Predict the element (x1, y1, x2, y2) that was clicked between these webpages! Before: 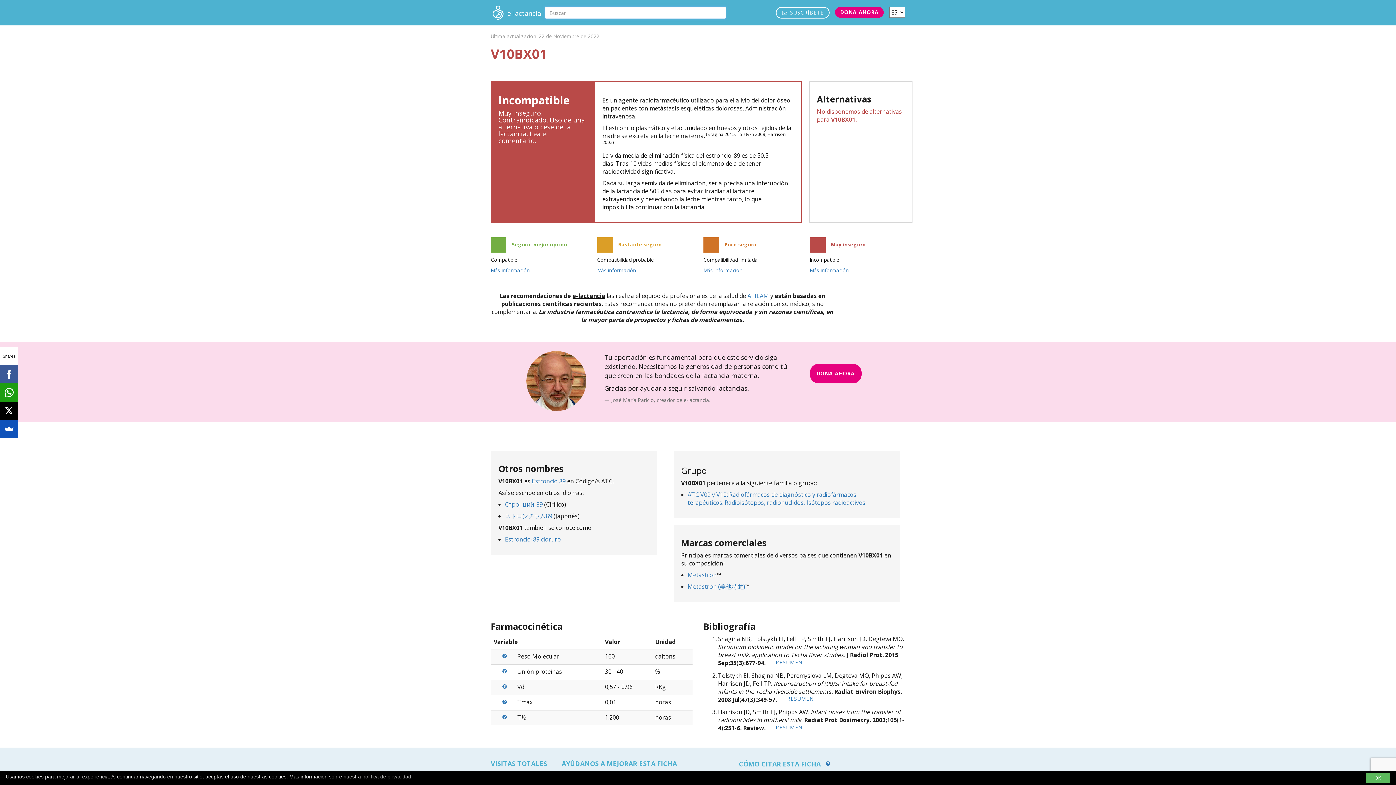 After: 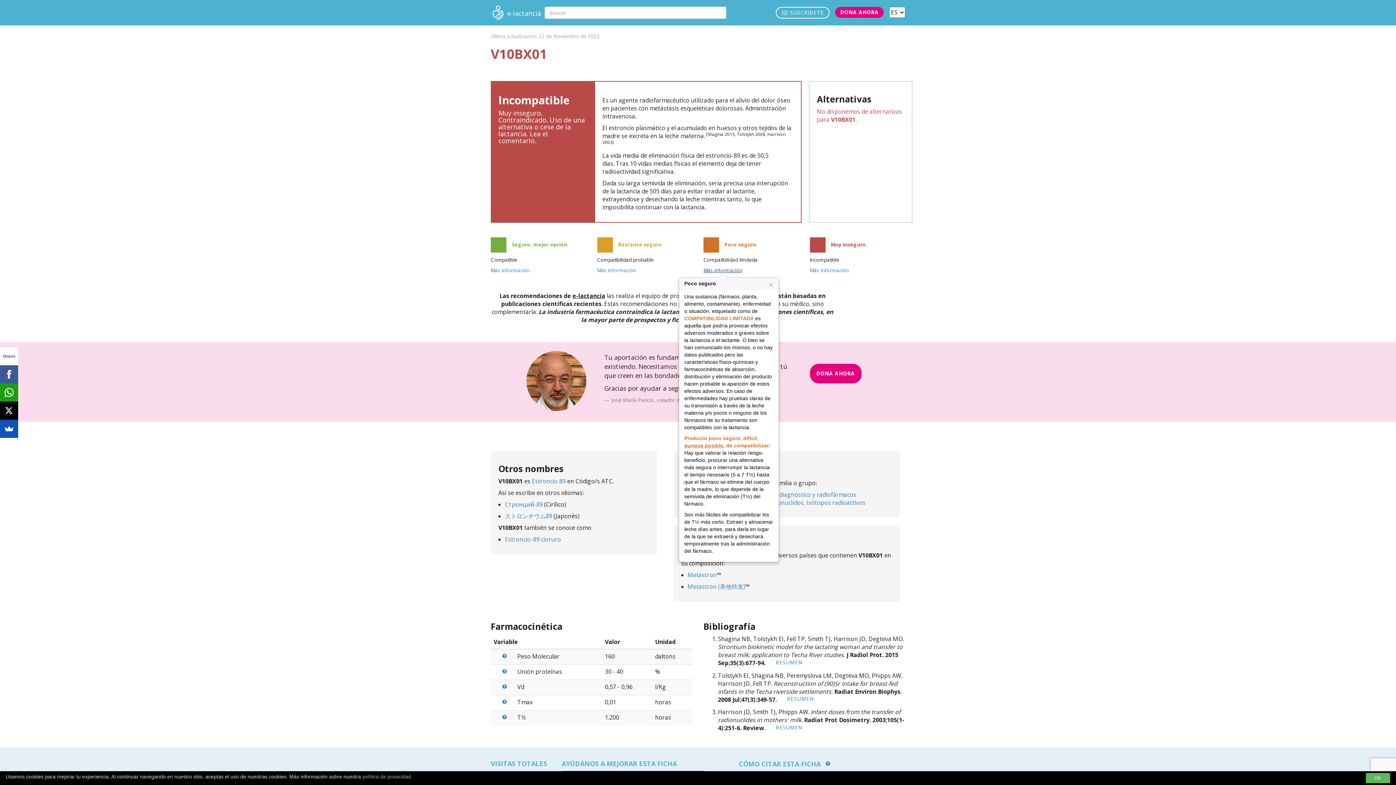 Action: bbox: (703, 266, 742, 273) label: Más información